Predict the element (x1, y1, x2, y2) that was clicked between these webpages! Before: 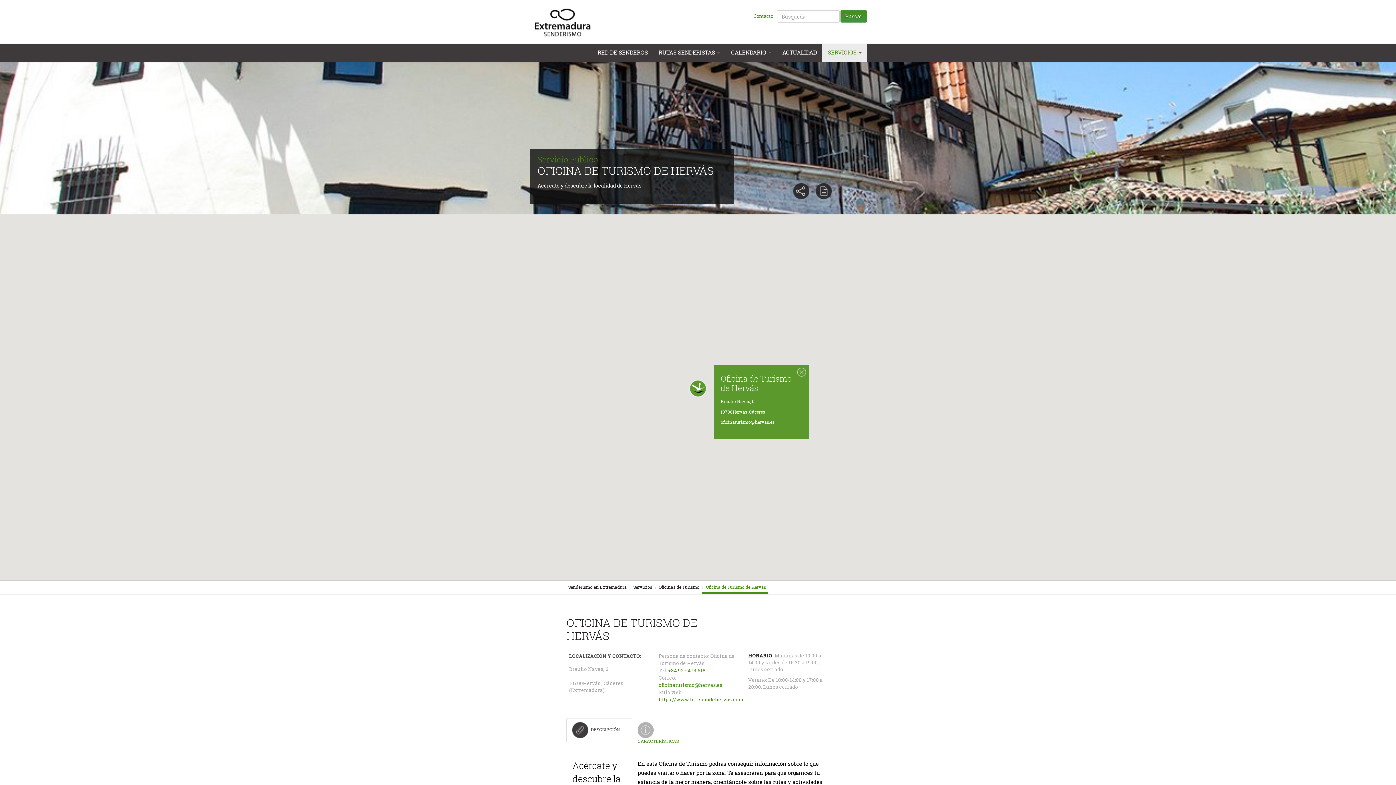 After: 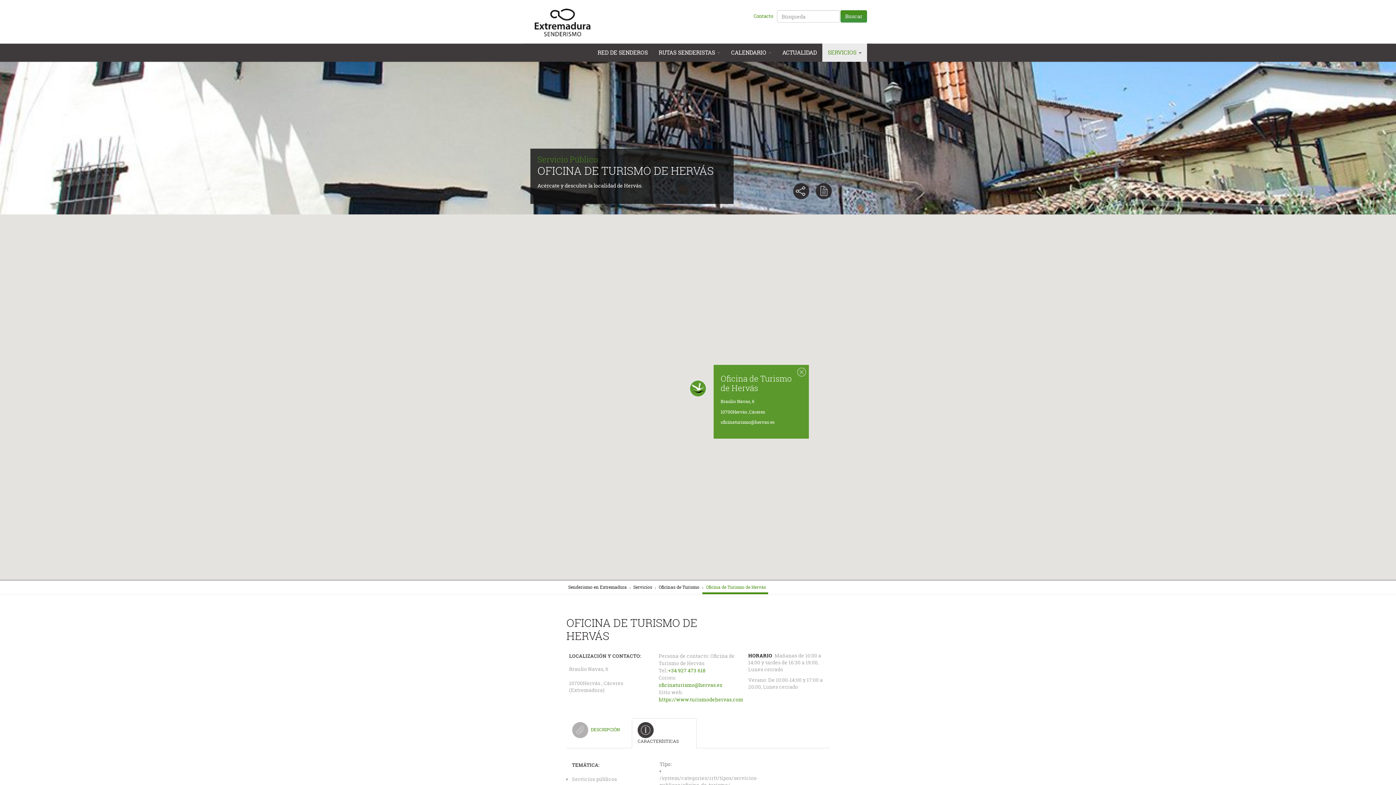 Action: label: 
	

CARACTERÍSTICAS bbox: (632, 718, 696, 748)